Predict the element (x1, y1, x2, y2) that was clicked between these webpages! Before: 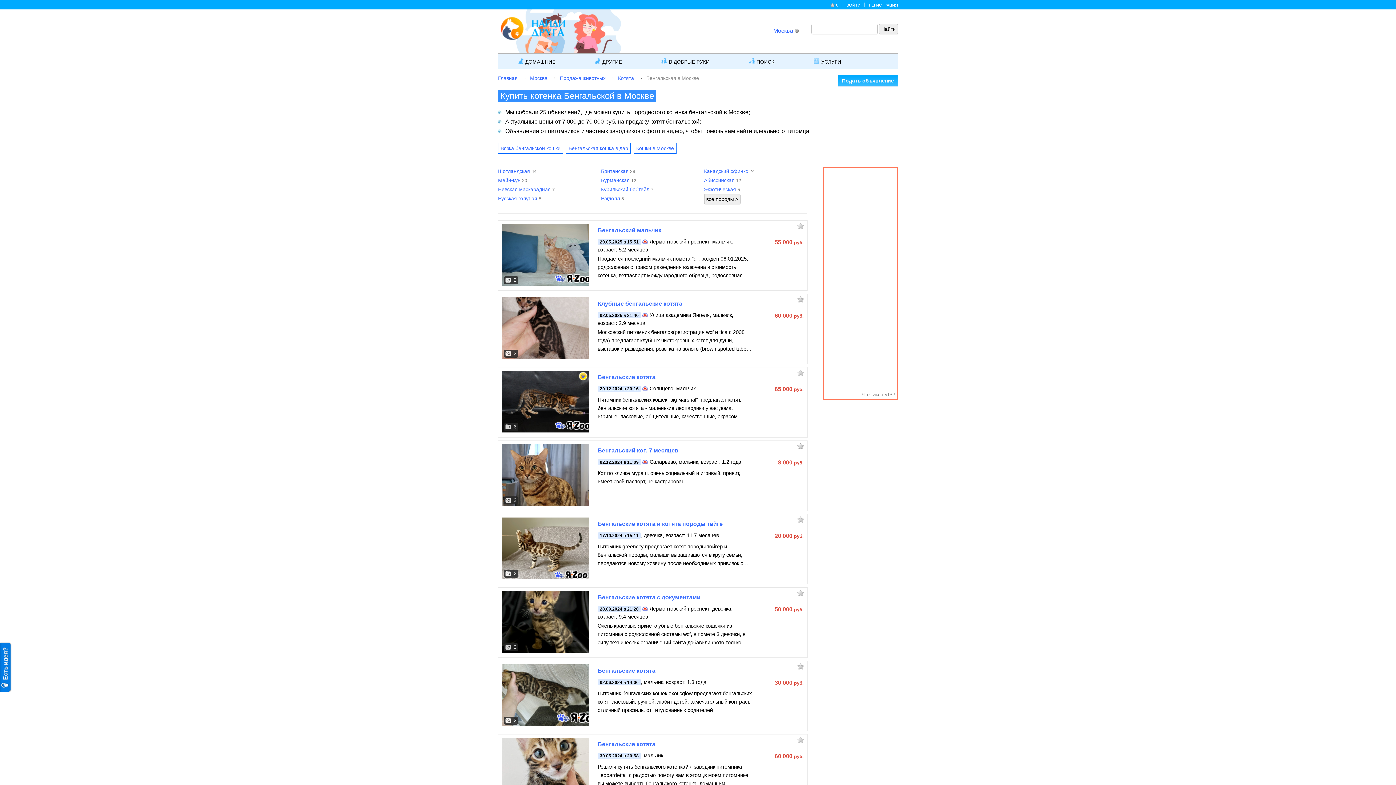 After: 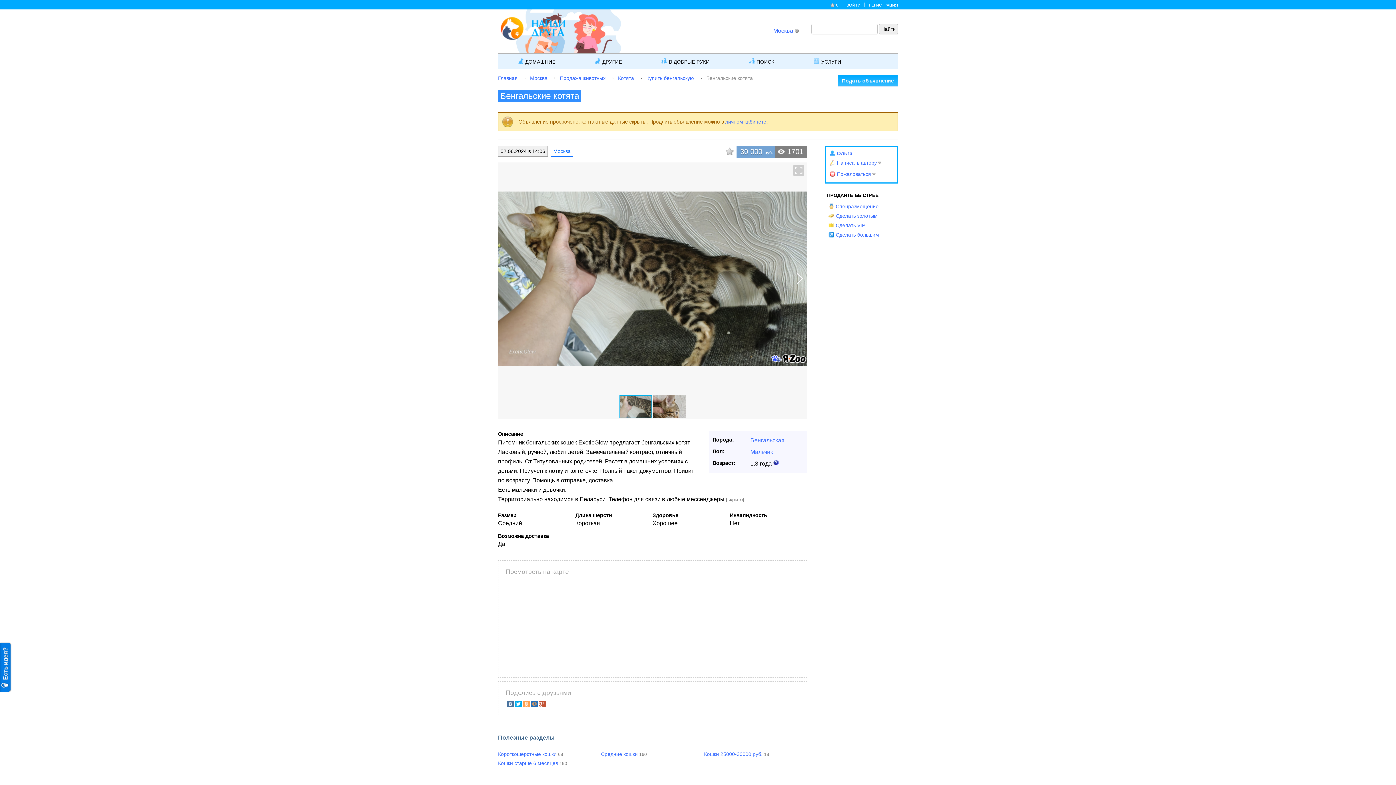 Action: bbox: (597, 667, 655, 674) label: Бенгальские котята